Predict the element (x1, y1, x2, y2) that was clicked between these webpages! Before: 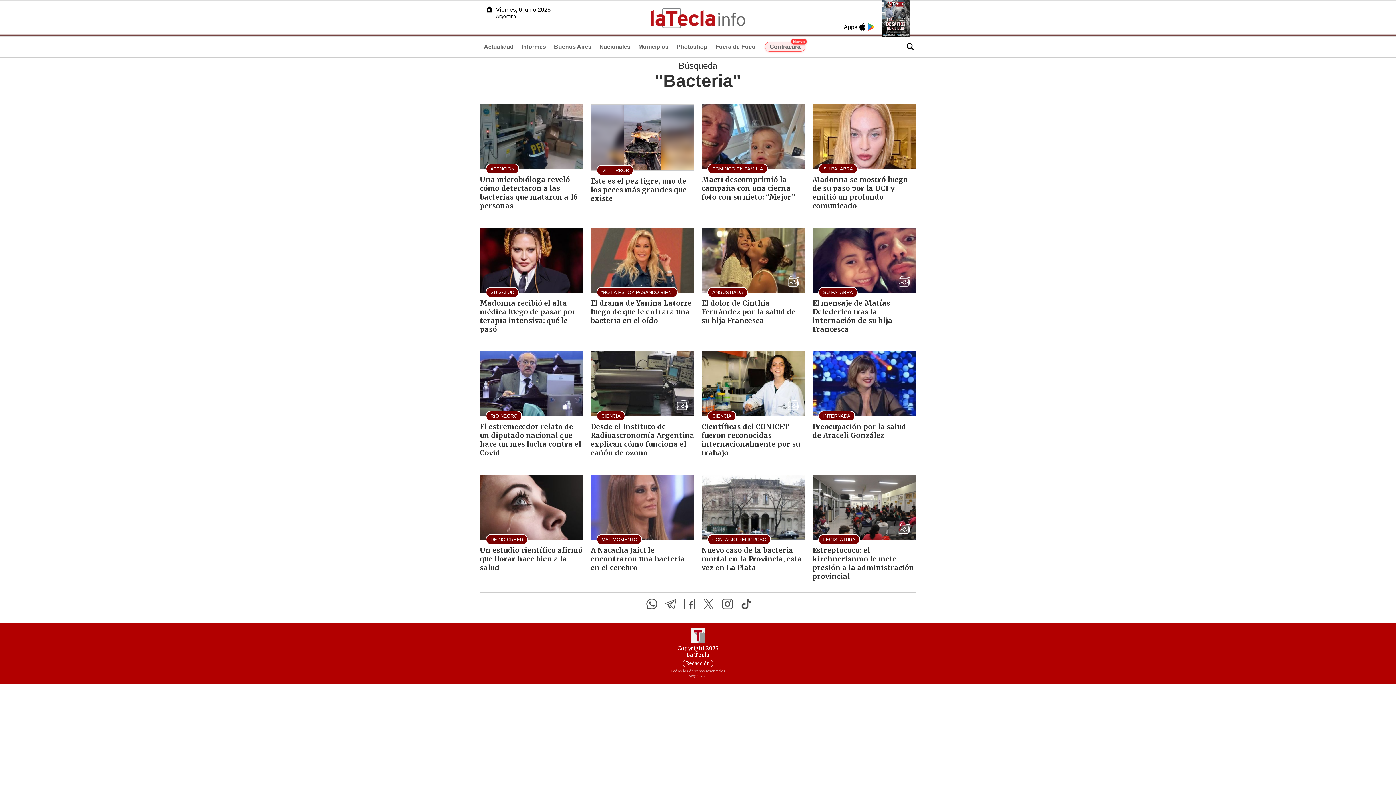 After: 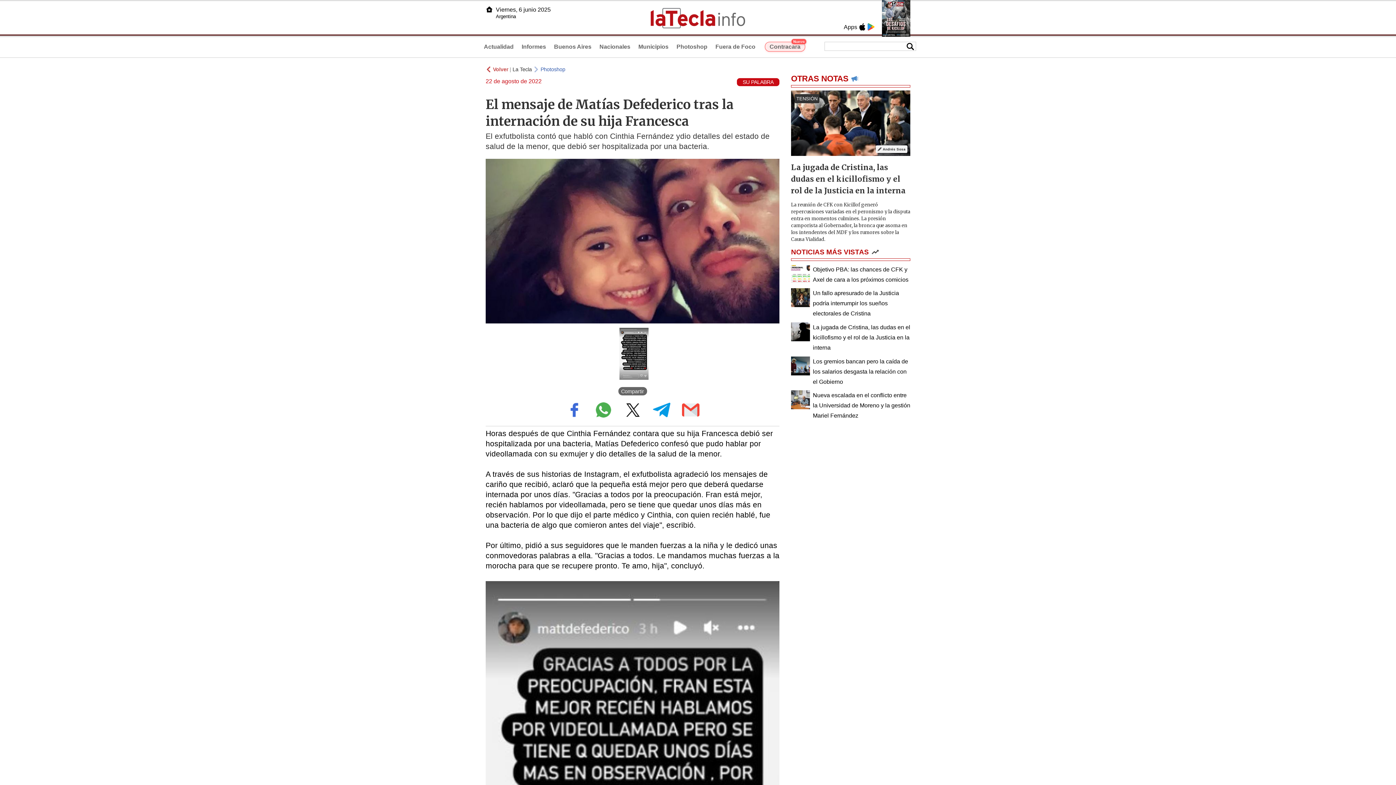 Action: label: SU PALABRA
El mensaje de Matías Defederico tras la internación de su hija Francesca bbox: (812, 227, 916, 339)